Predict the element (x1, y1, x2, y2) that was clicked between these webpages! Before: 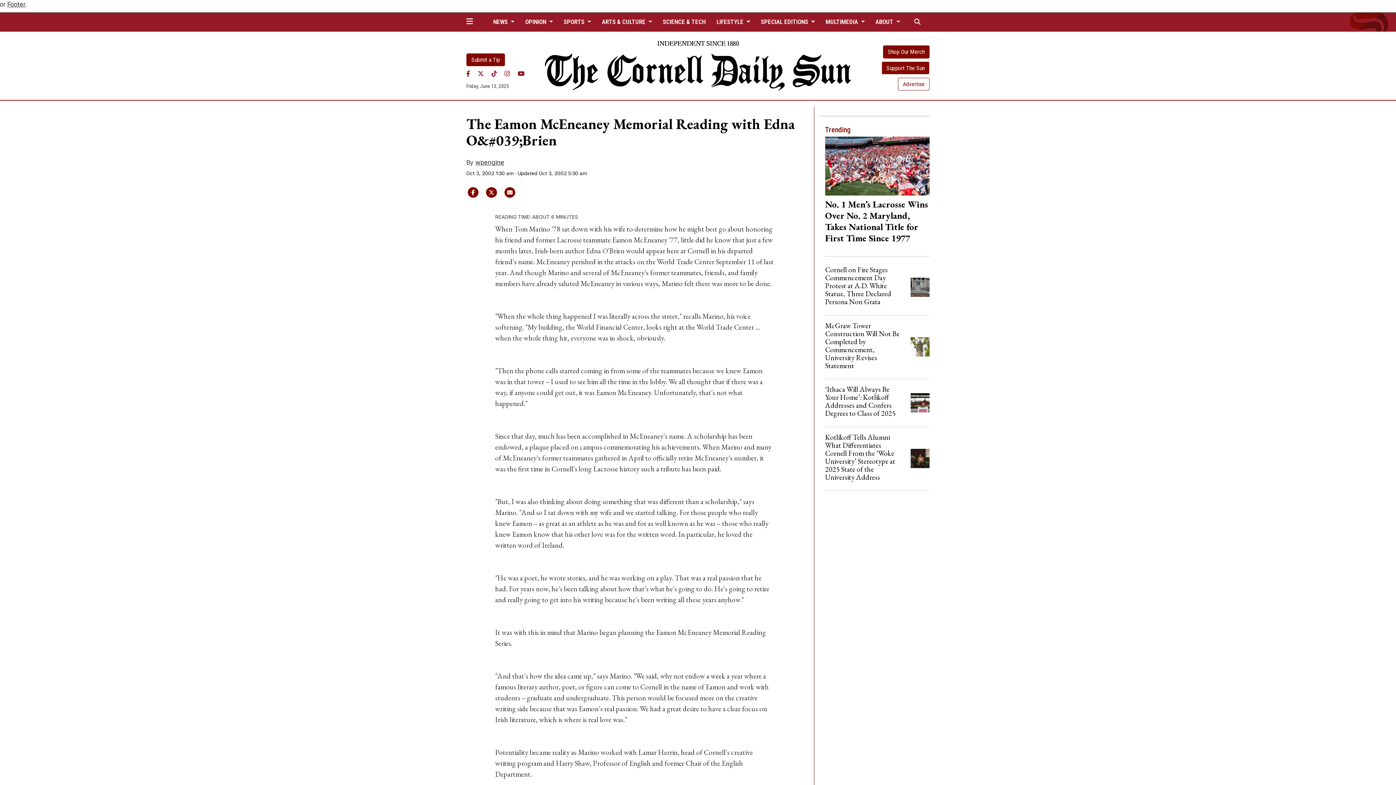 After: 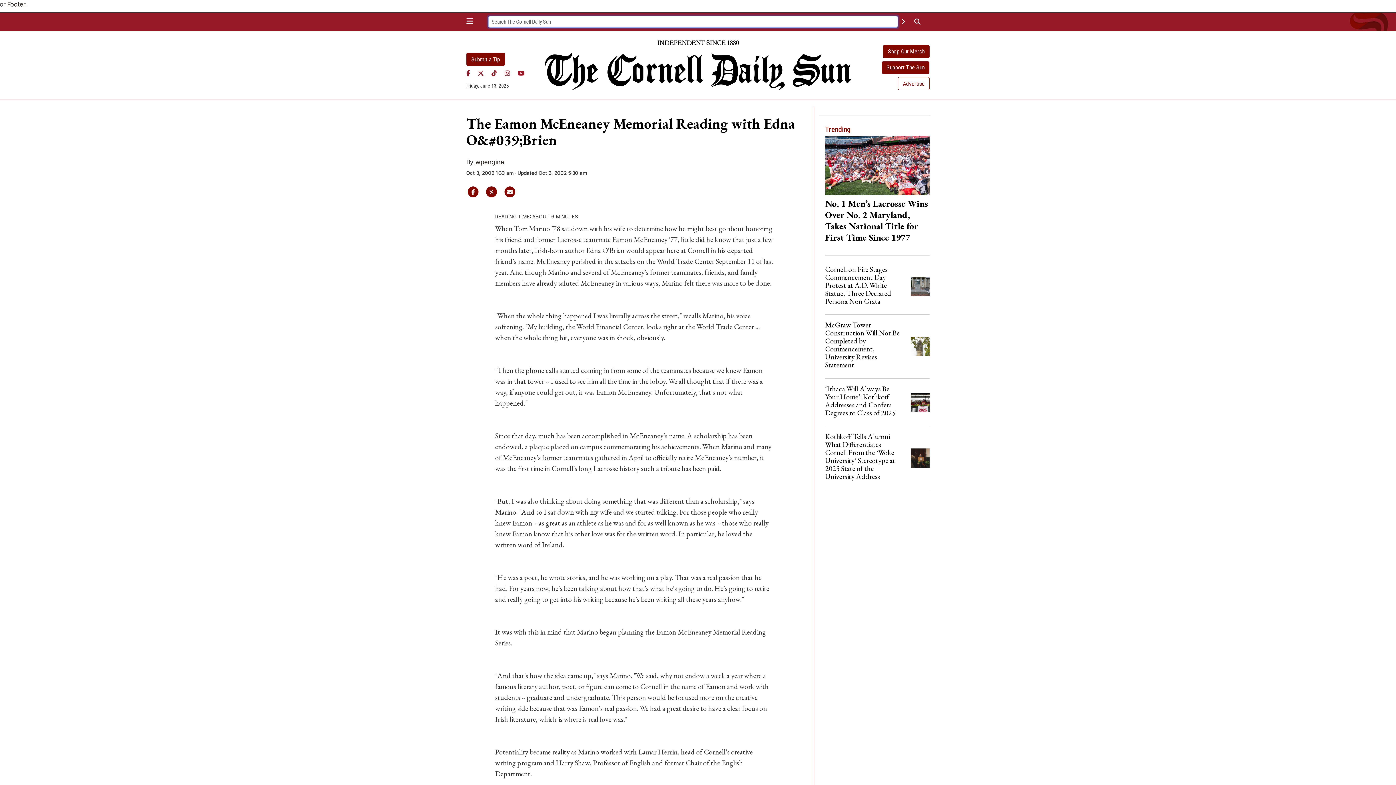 Action: bbox: (914, 18, 920, 25)